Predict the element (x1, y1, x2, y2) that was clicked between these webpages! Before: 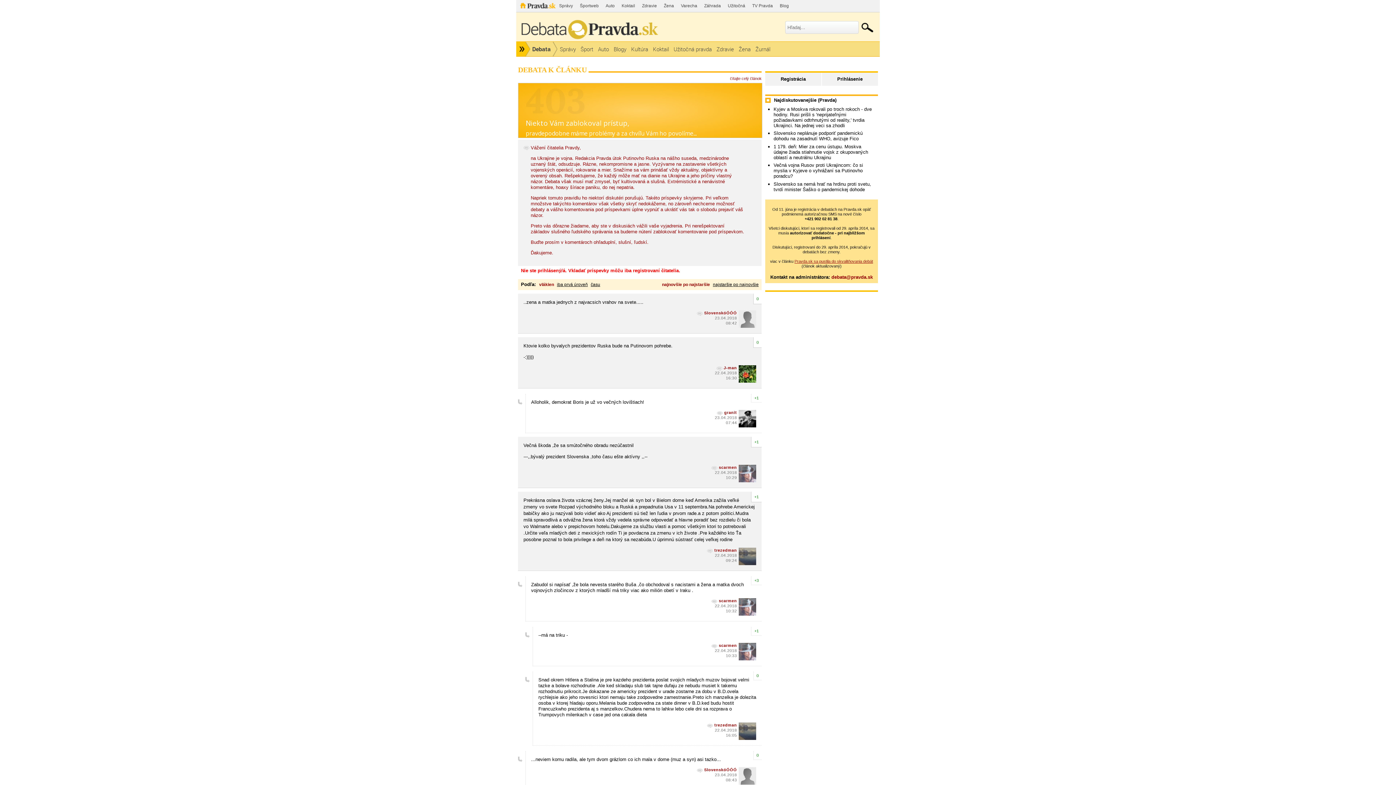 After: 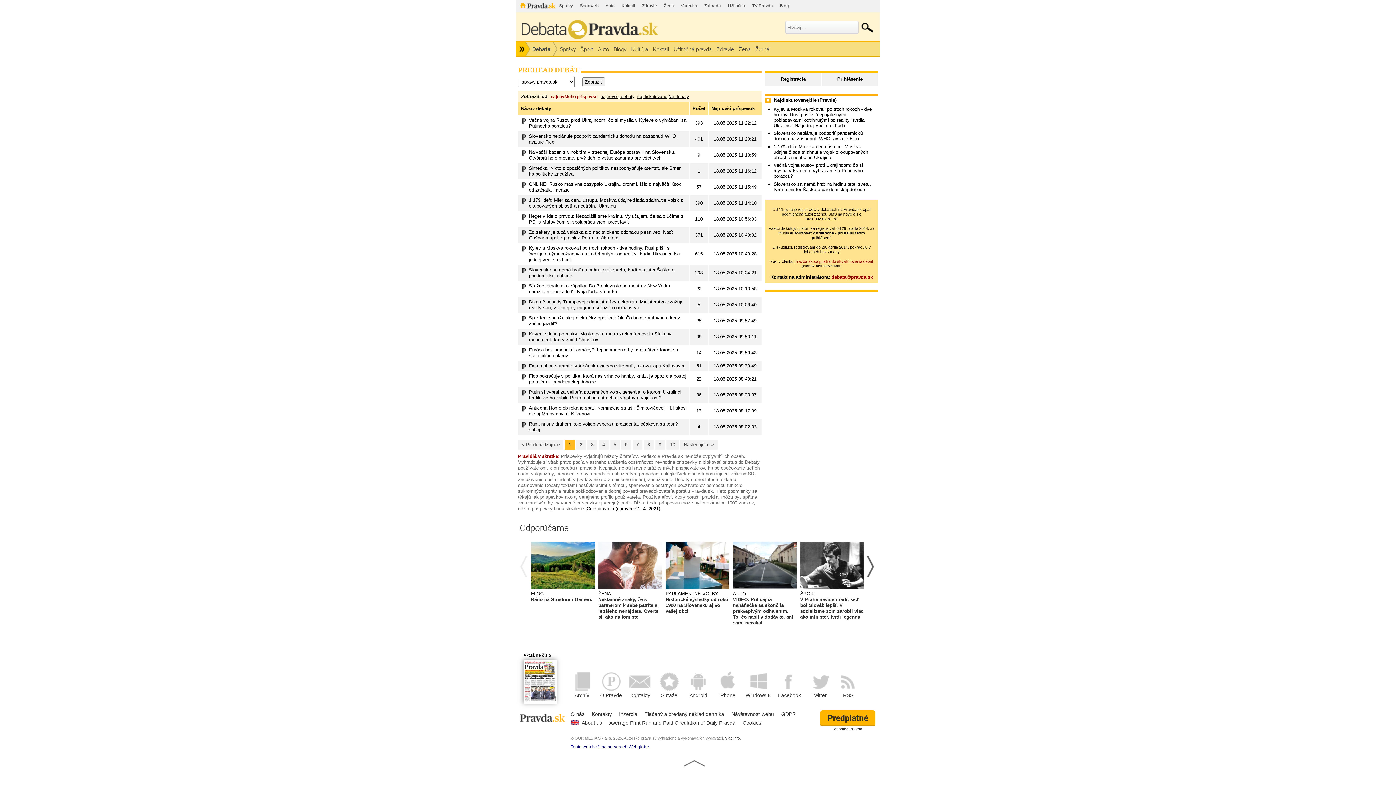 Action: label: Správy bbox: (557, 41, 578, 56)